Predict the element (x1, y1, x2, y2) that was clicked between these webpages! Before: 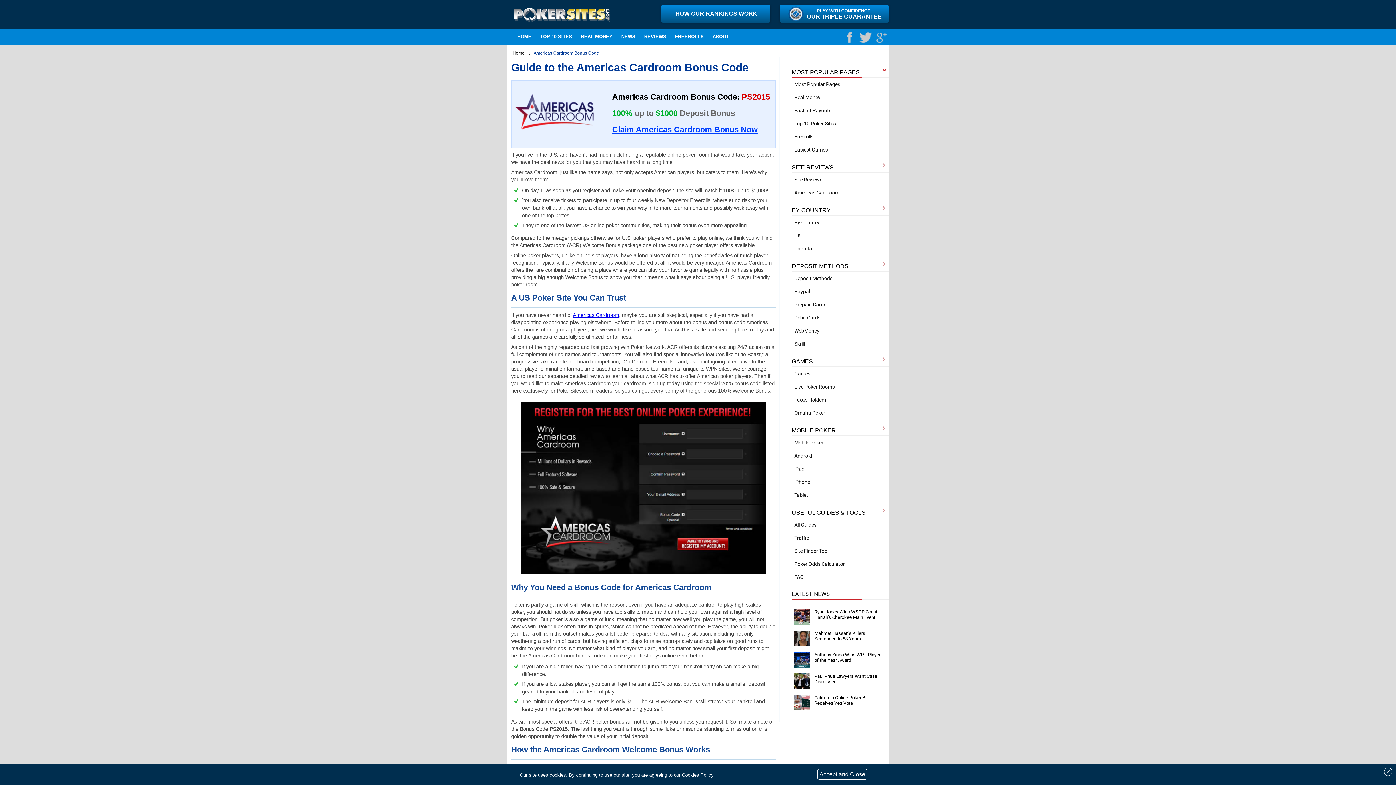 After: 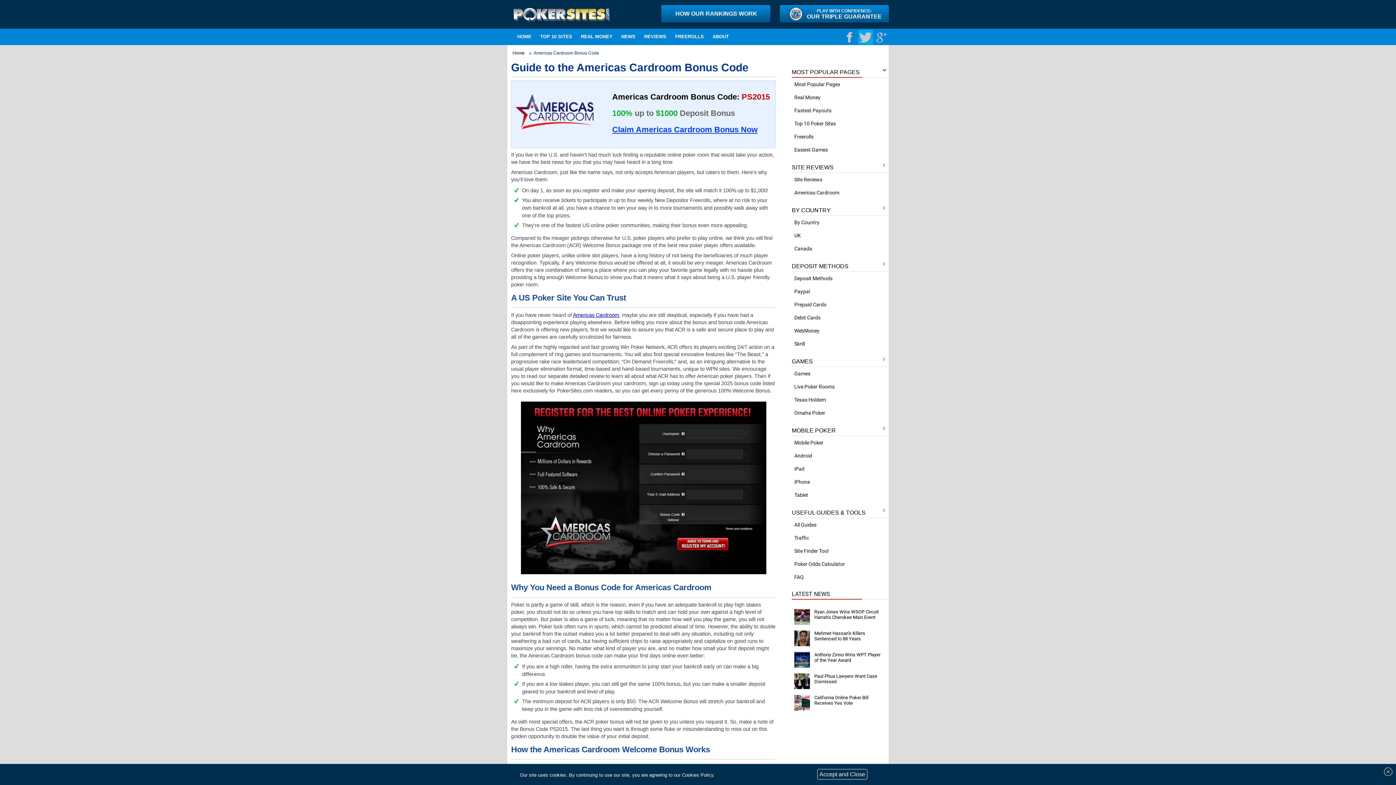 Action: bbox: (858, 29, 873, 44)